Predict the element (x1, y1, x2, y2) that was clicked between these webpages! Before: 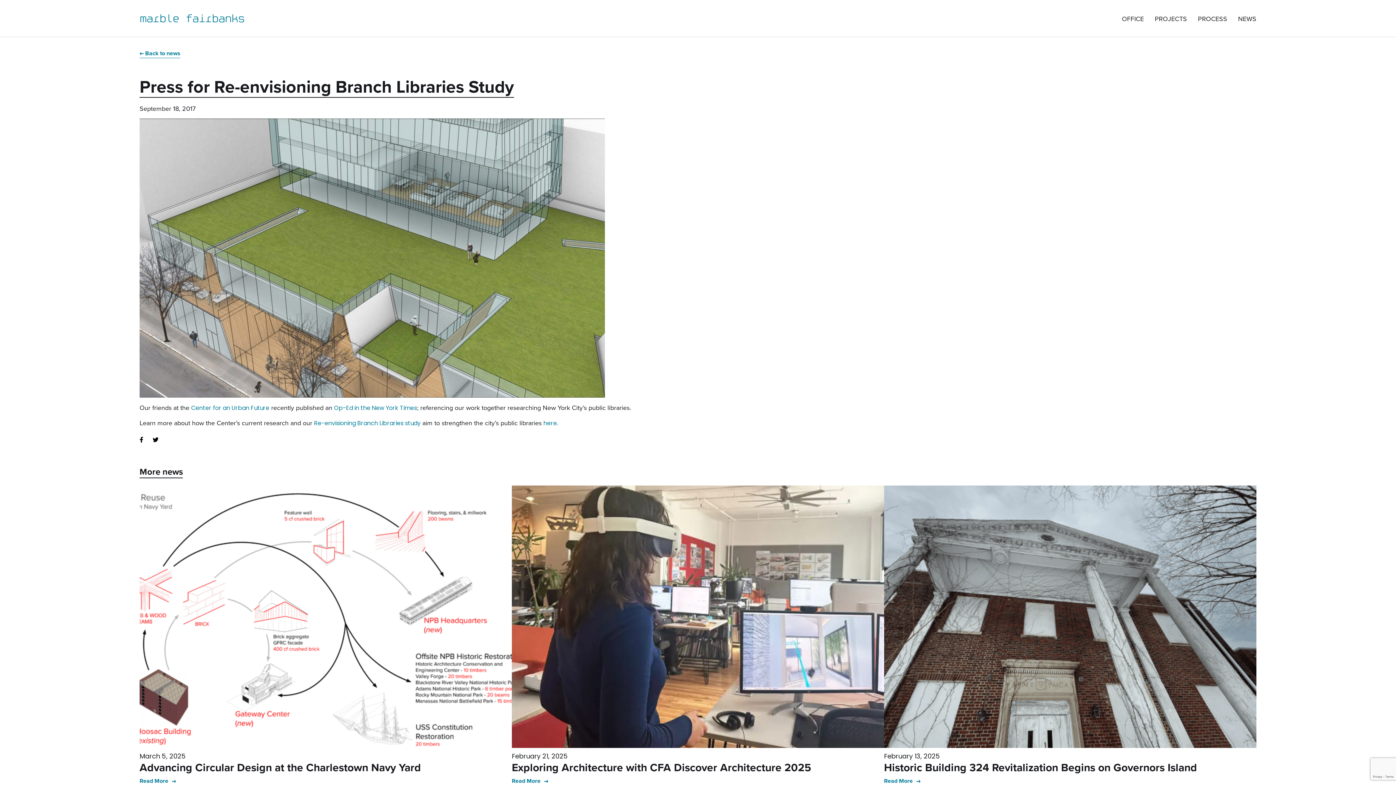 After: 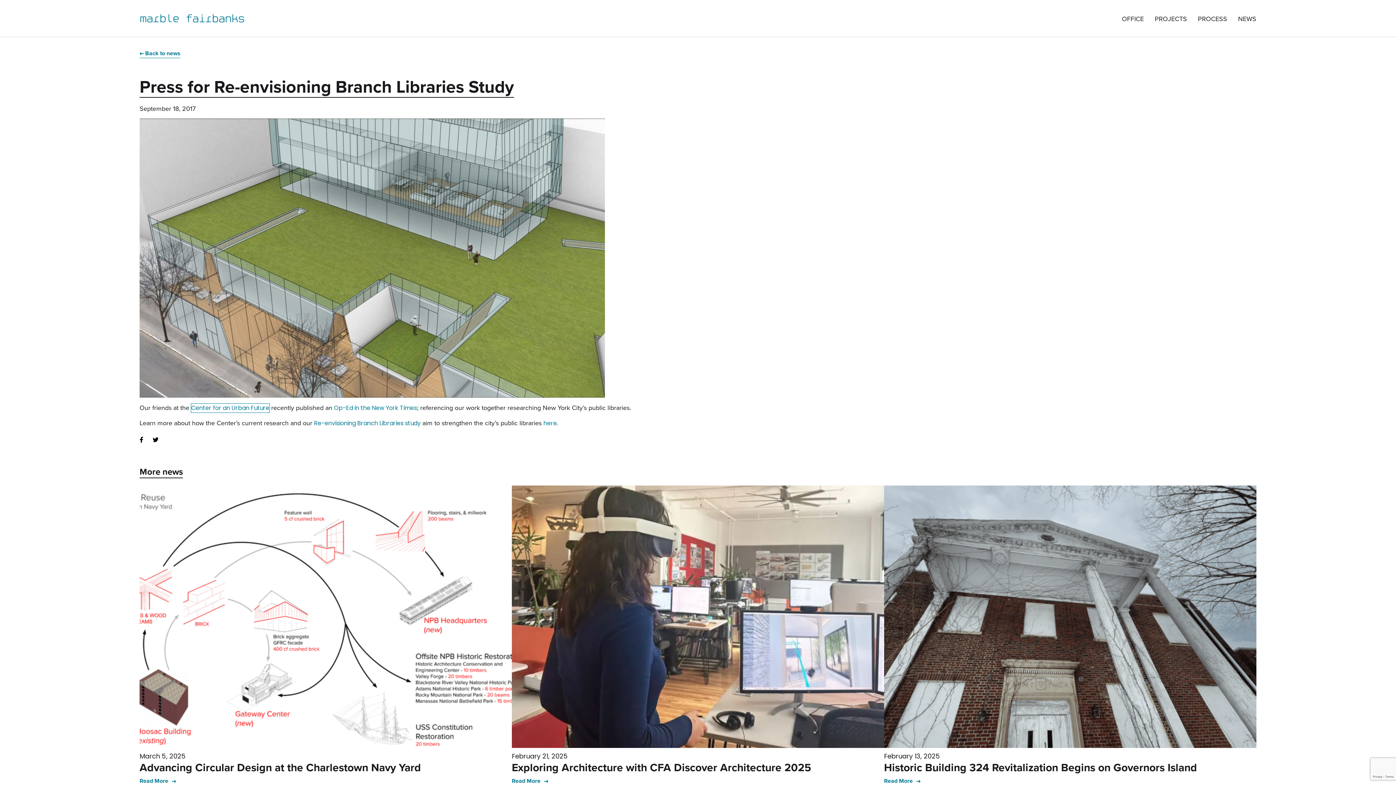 Action: label: Center for an Urban Future bbox: (191, 404, 269, 412)